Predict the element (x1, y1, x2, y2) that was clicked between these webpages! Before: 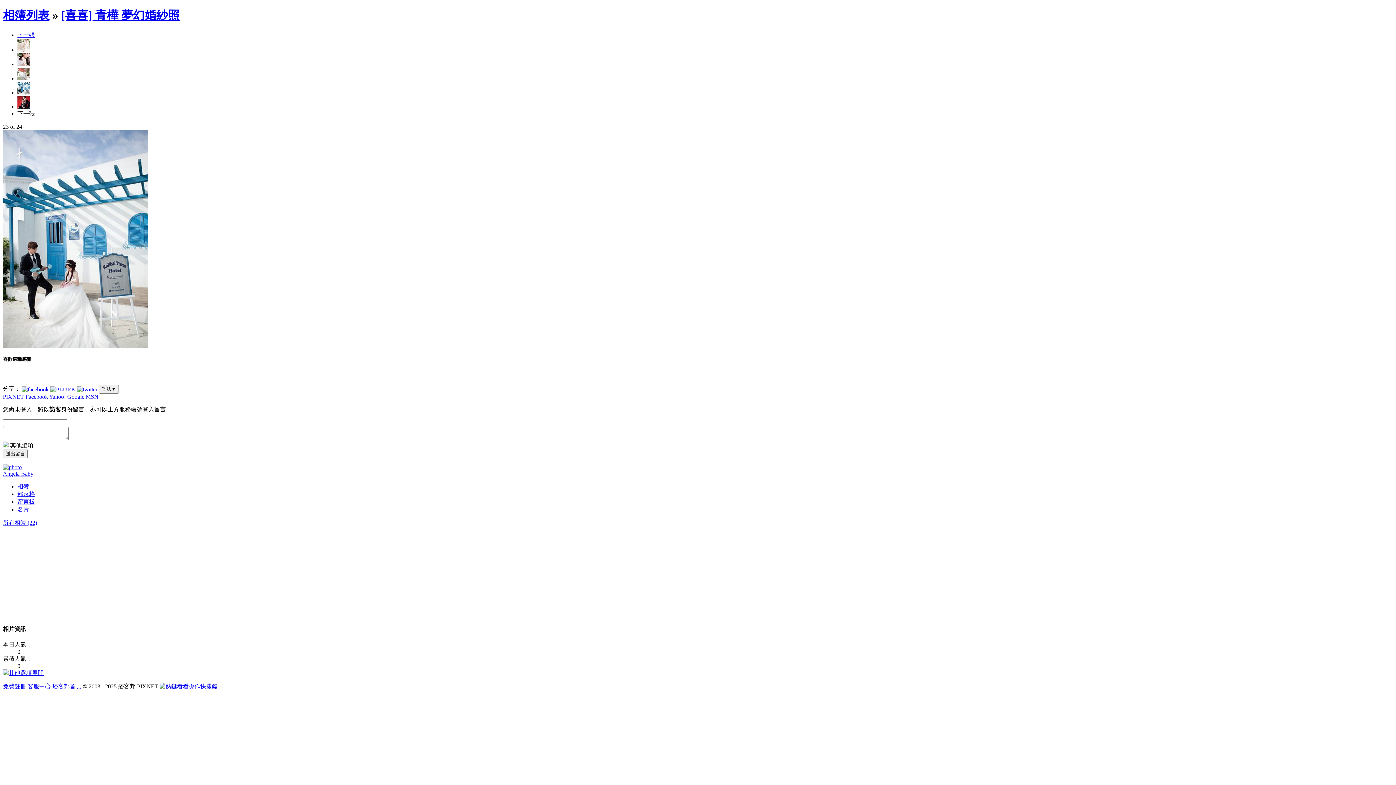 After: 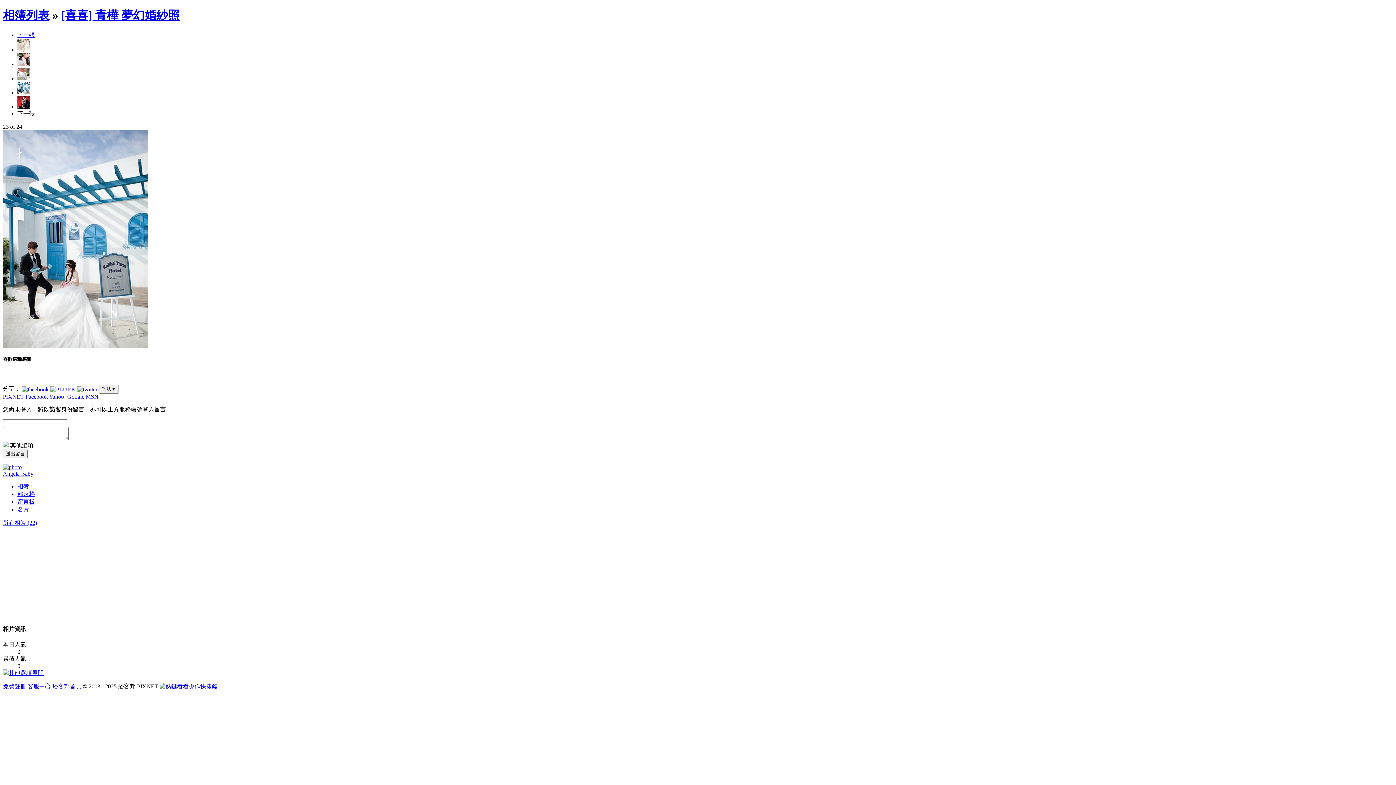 Action: label: 留言板 bbox: (17, 498, 34, 505)